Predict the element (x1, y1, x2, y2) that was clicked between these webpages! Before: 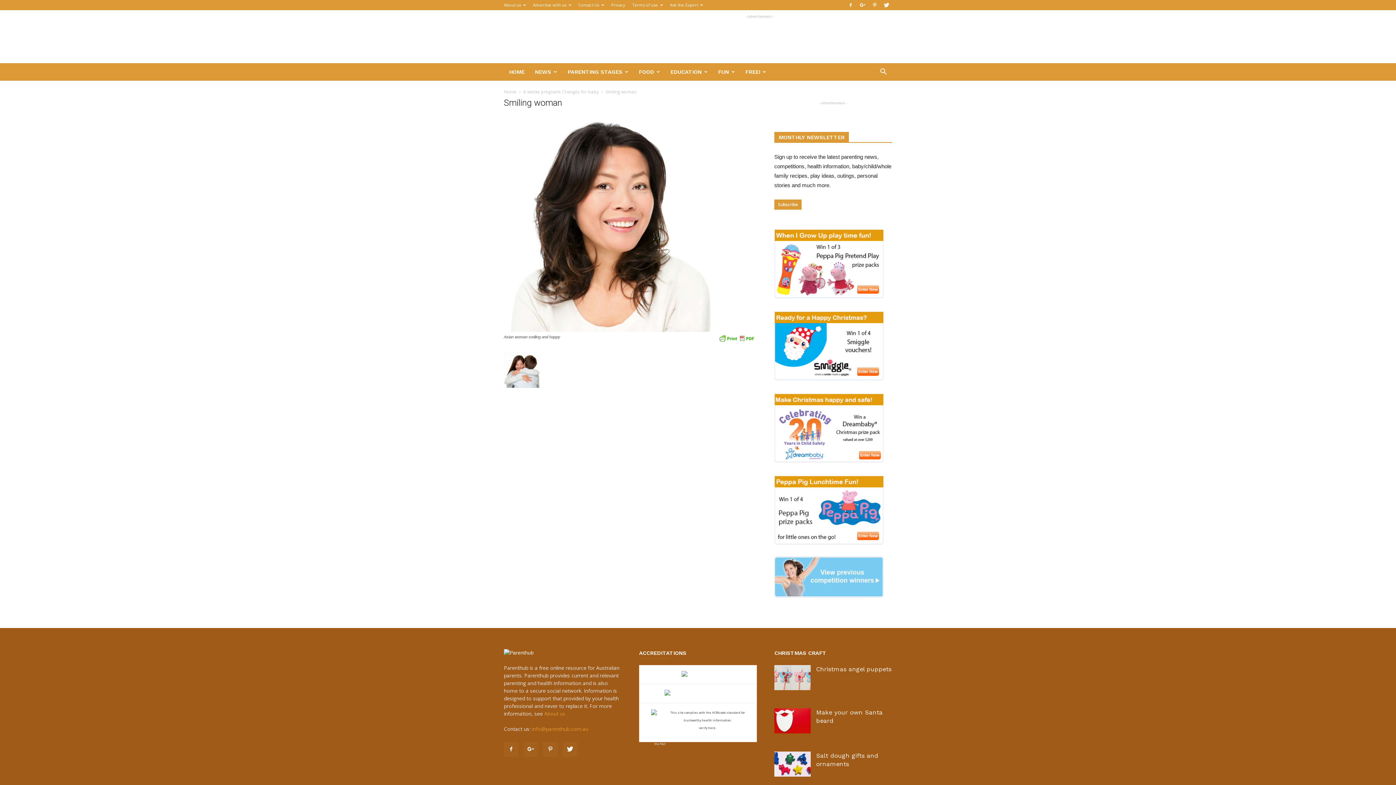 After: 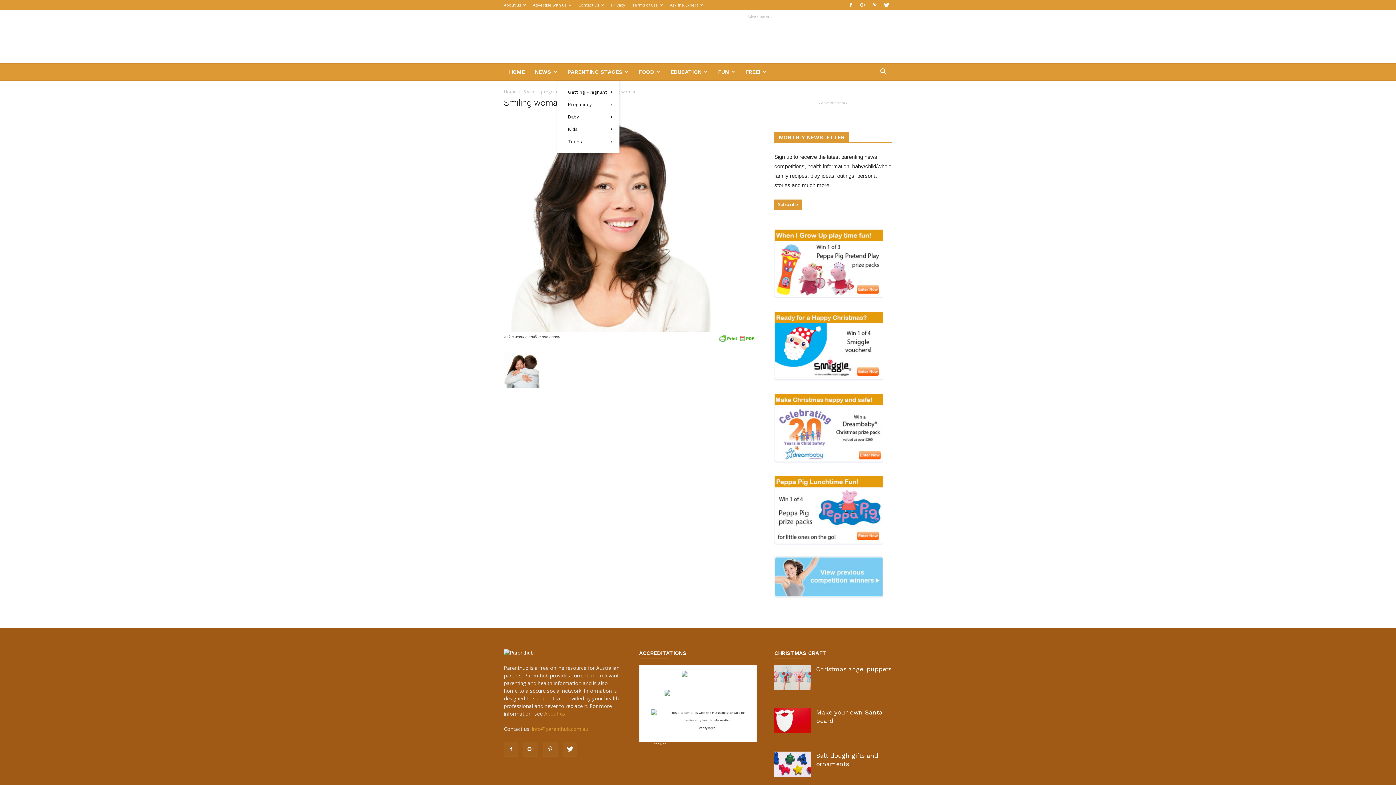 Action: label: PARENTING STAGES bbox: (562, 63, 633, 80)